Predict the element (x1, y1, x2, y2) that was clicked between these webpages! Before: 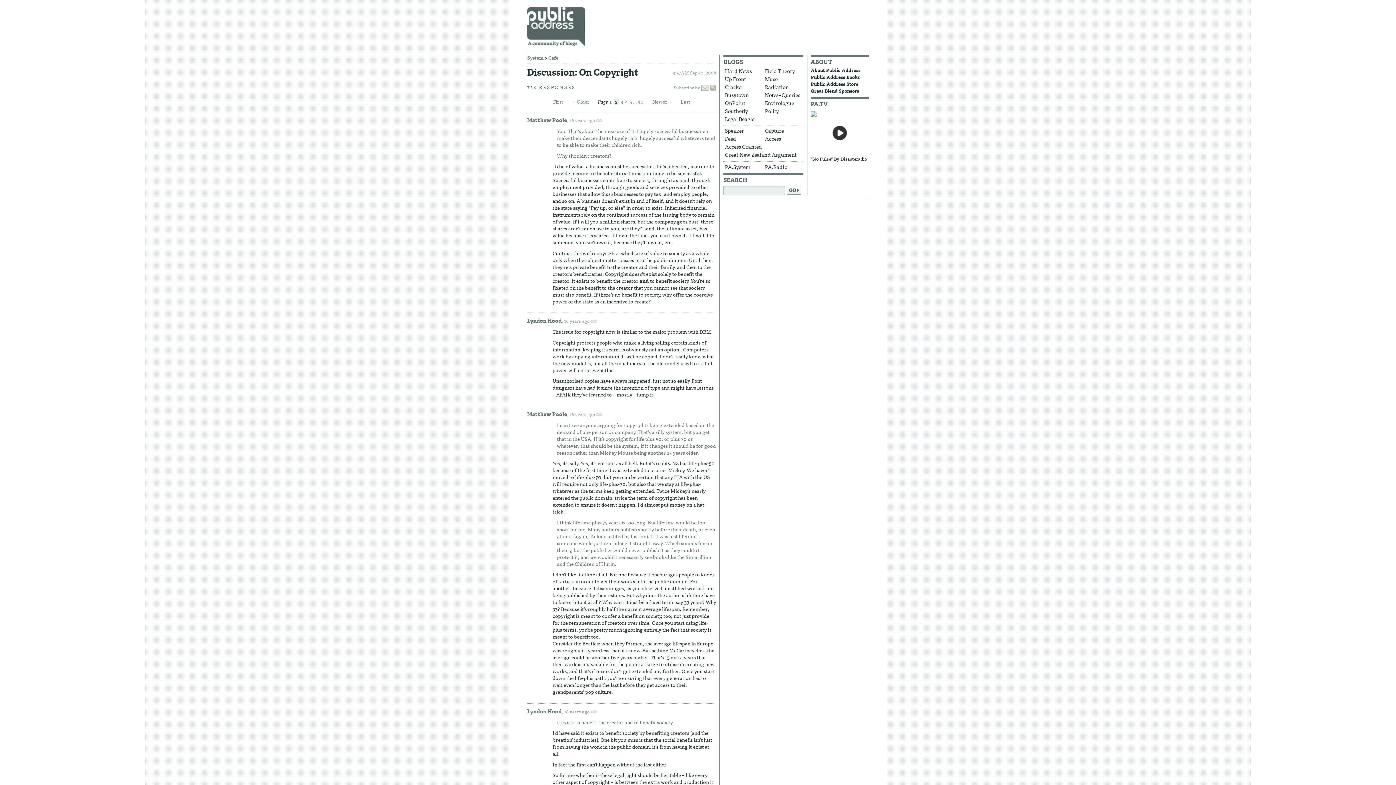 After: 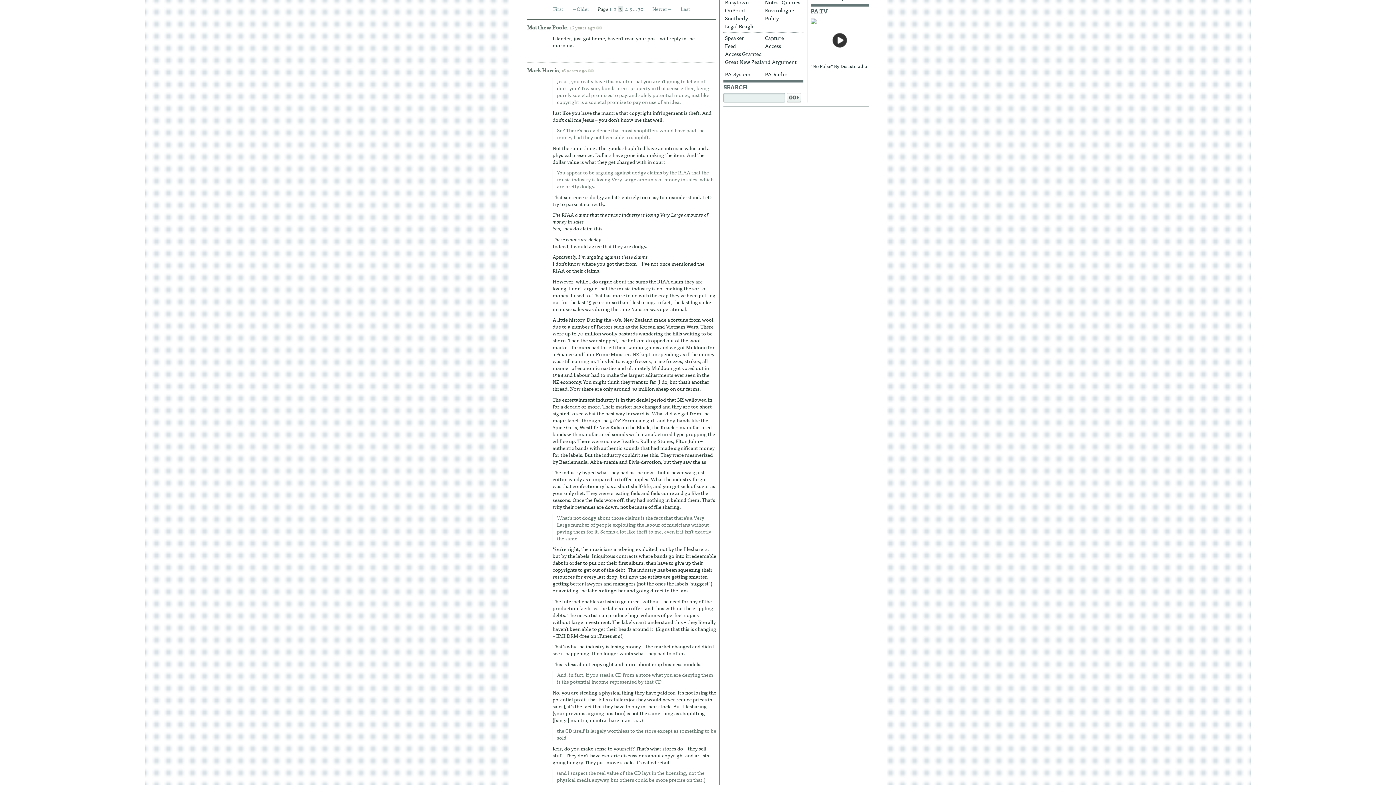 Action: bbox: (652, 97, 672, 105) label: Newer→